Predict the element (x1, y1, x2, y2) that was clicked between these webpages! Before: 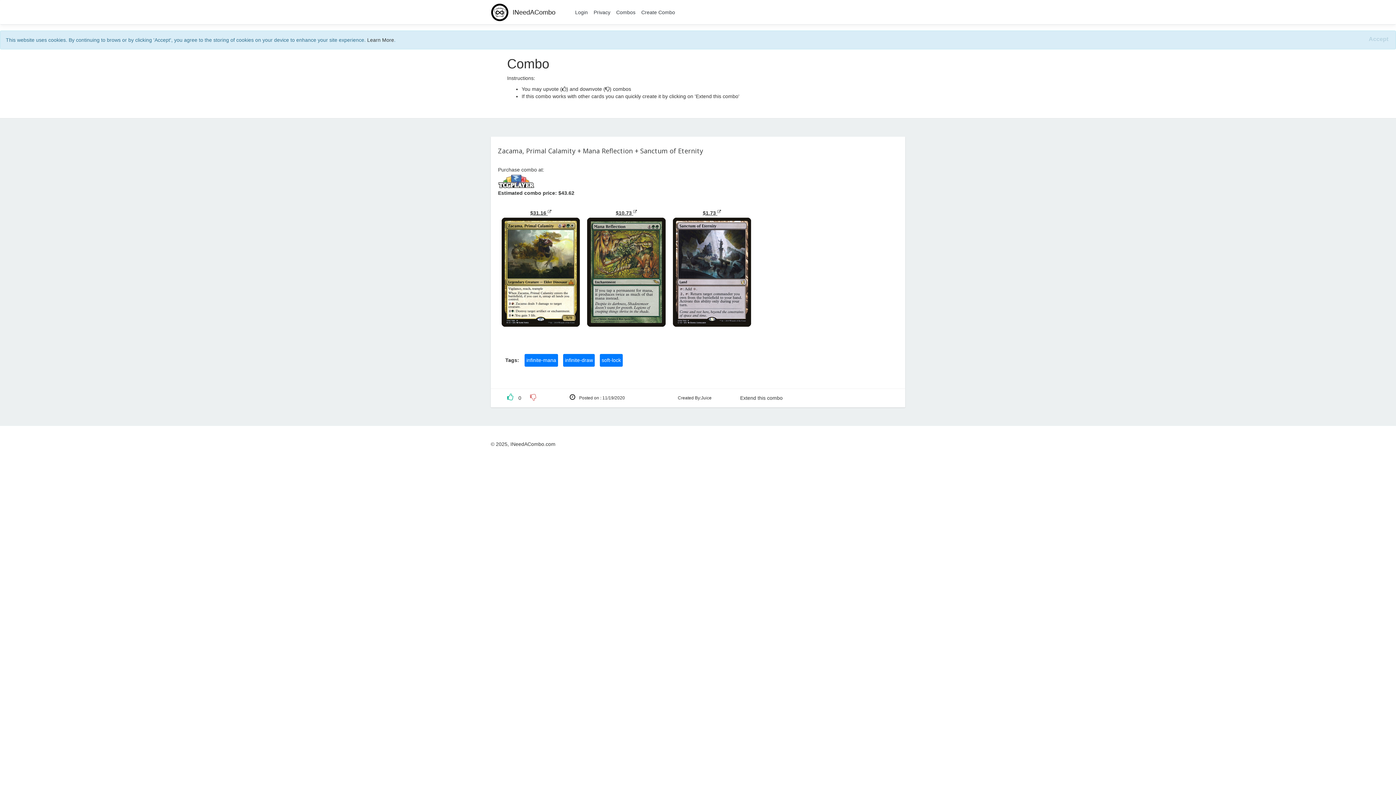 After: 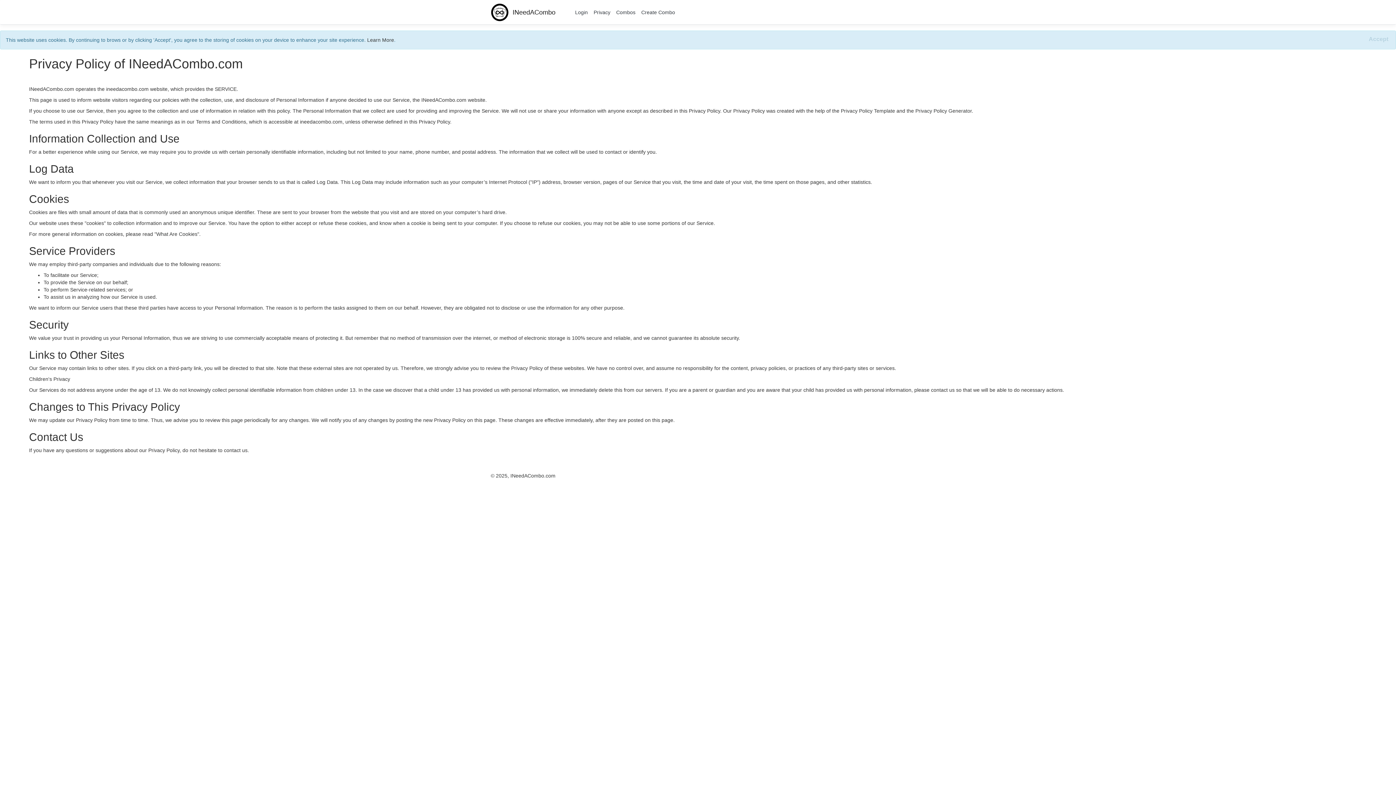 Action: bbox: (367, 37, 394, 42) label: Learn More